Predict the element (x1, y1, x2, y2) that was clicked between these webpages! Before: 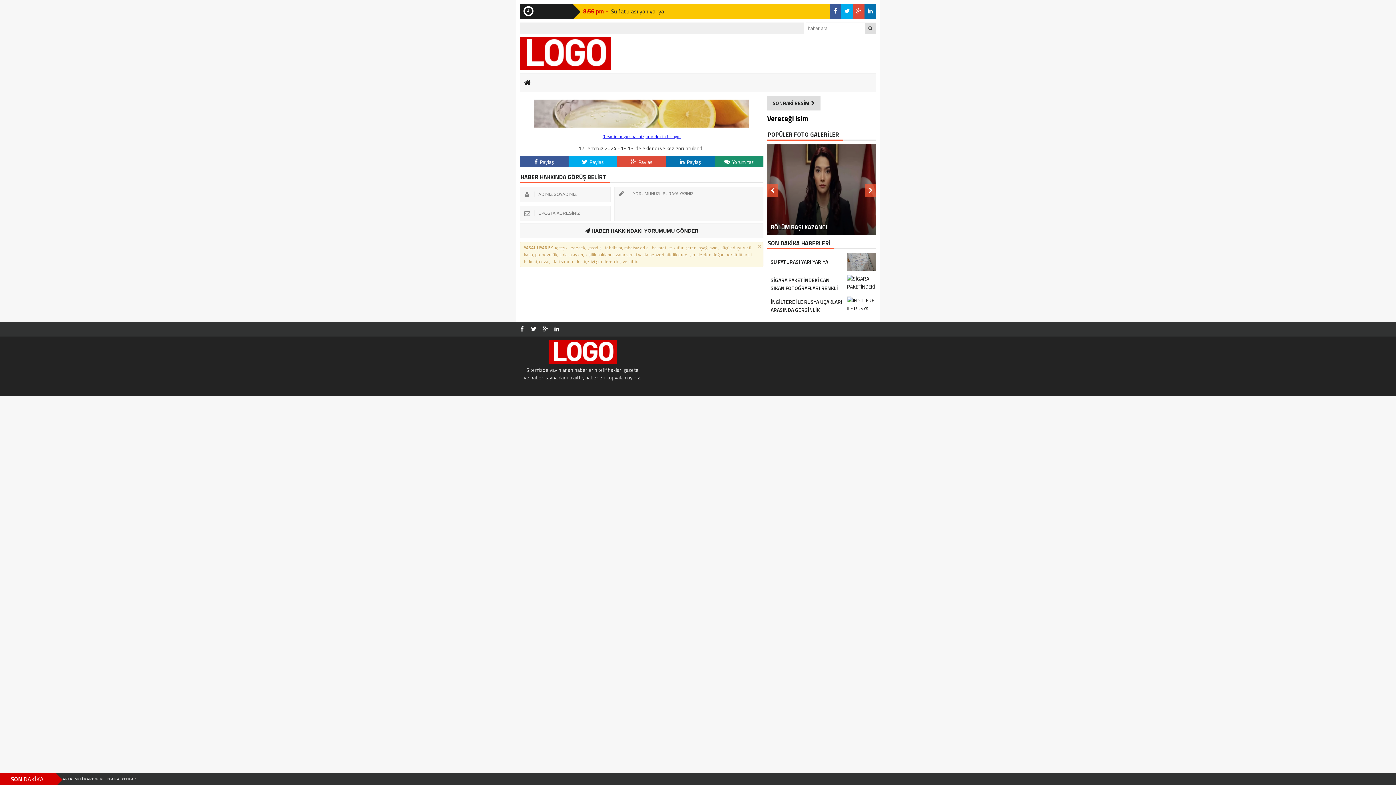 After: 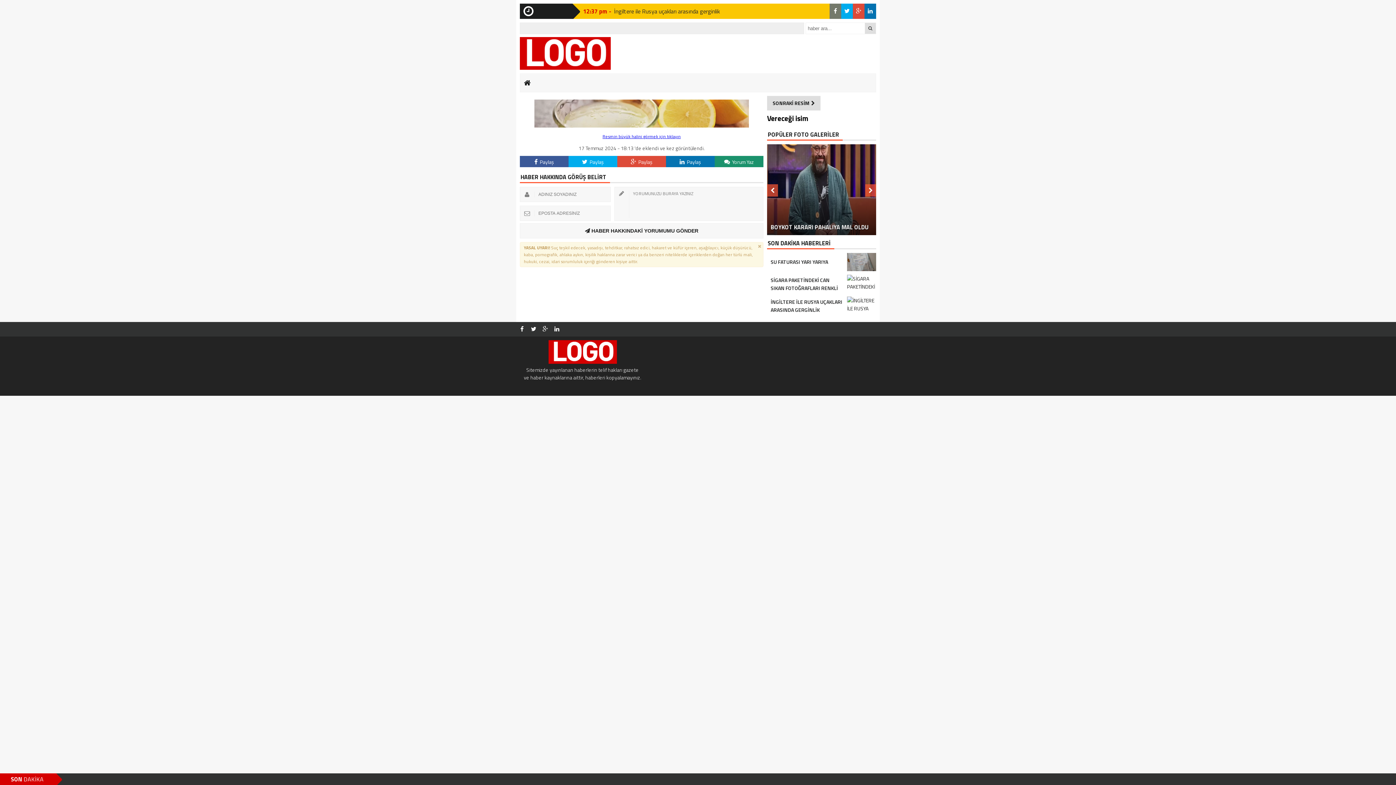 Action: bbox: (829, 3, 841, 18)